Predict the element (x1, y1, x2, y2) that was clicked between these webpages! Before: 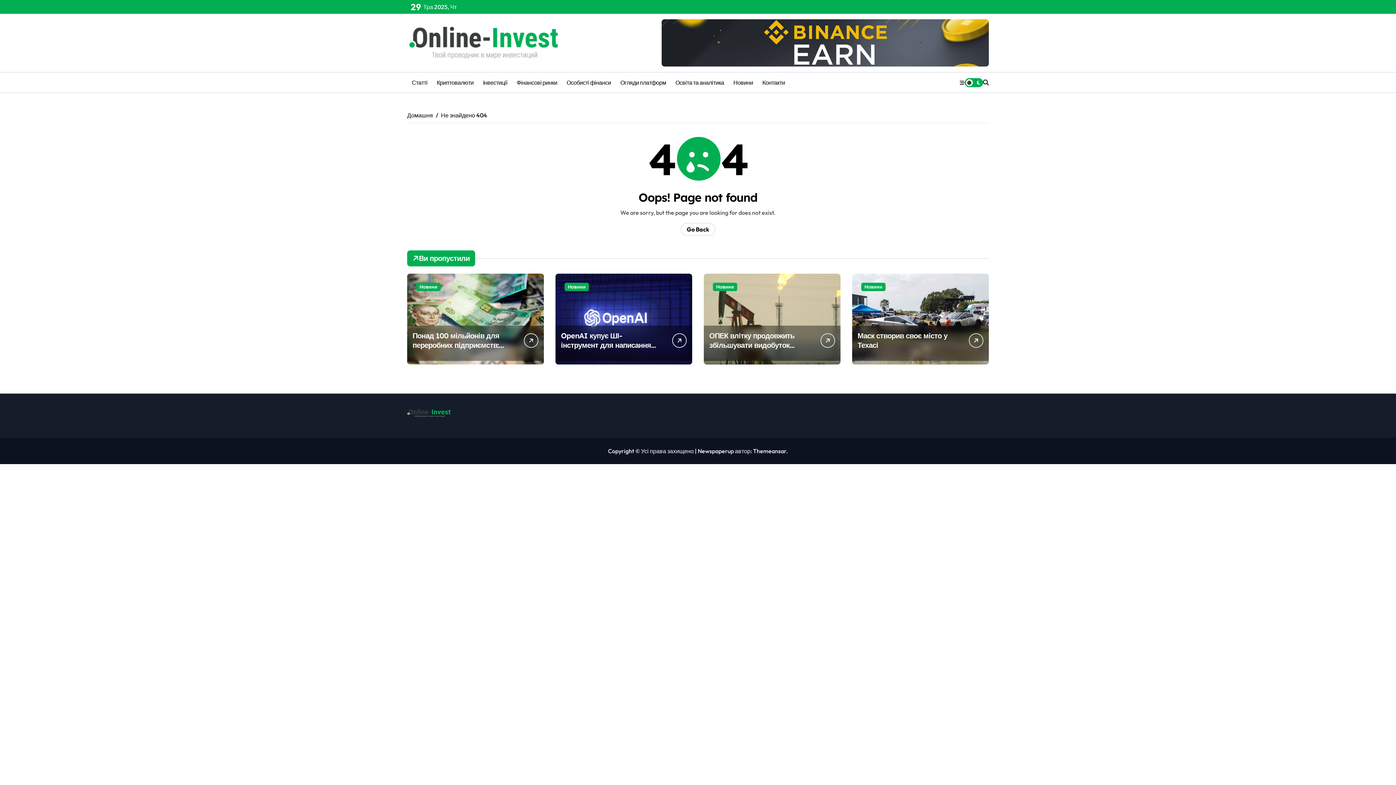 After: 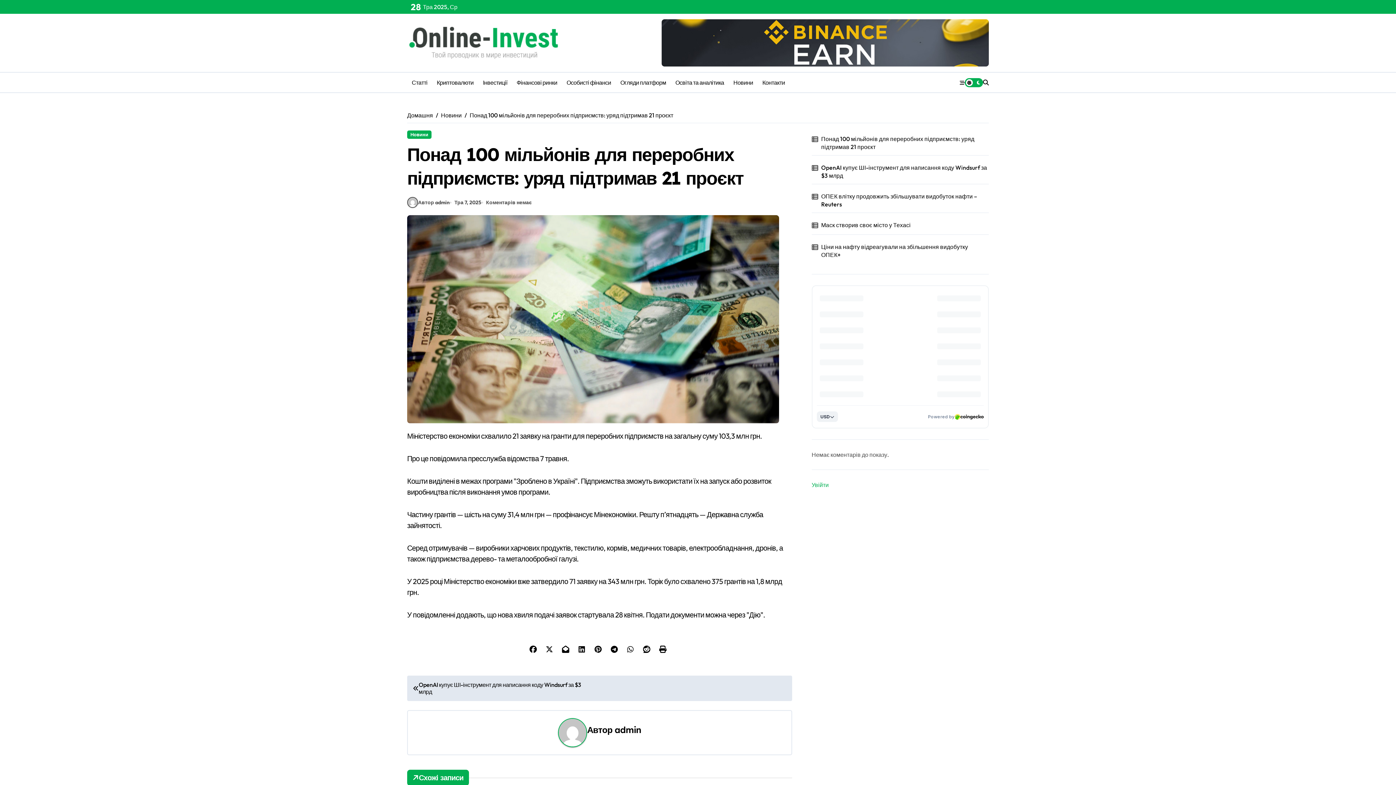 Action: label: Понад 100 мільйонів для переробних підприємств: уряд підтримав 21 проєкт bbox: (412, 331, 500, 359)